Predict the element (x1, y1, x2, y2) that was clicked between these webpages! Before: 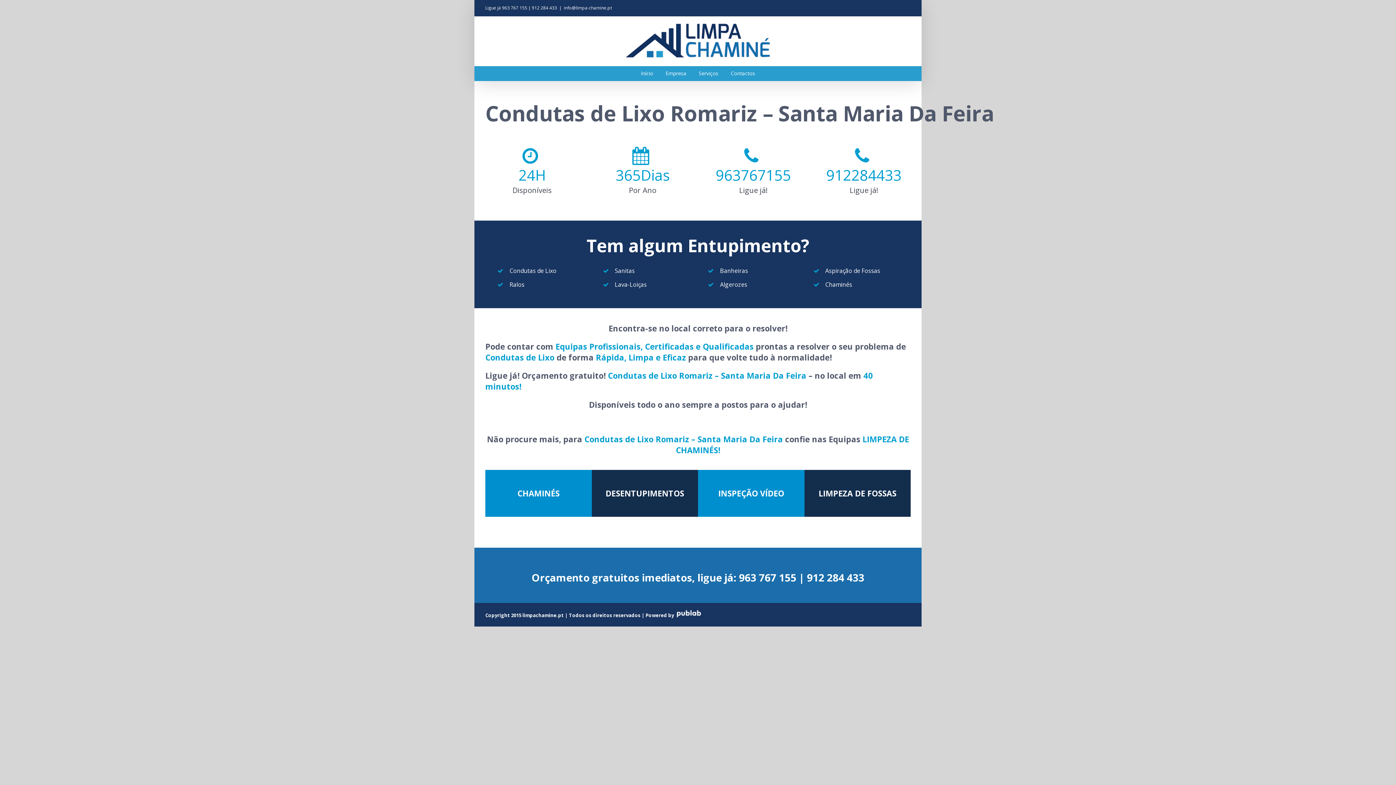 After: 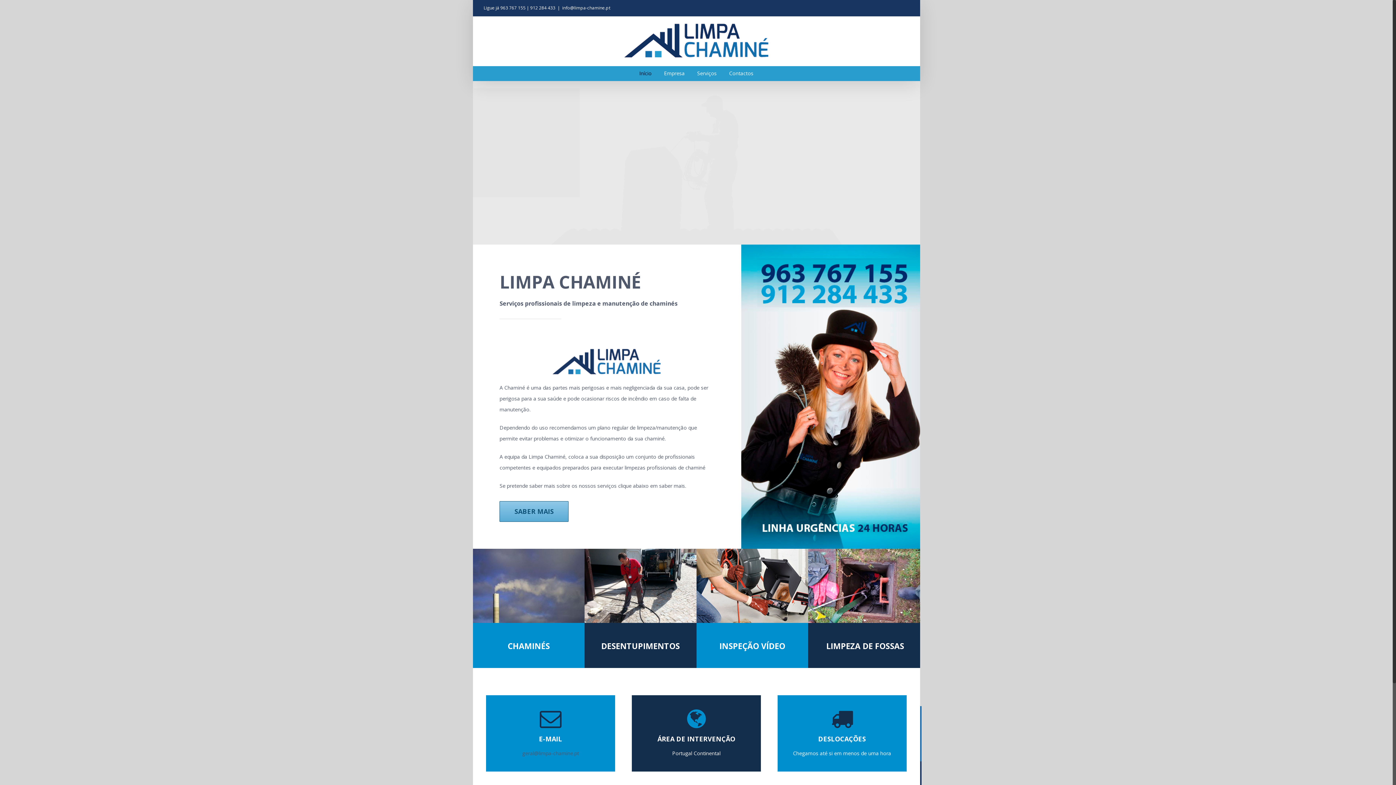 Action: bbox: (625, 23, 770, 58)